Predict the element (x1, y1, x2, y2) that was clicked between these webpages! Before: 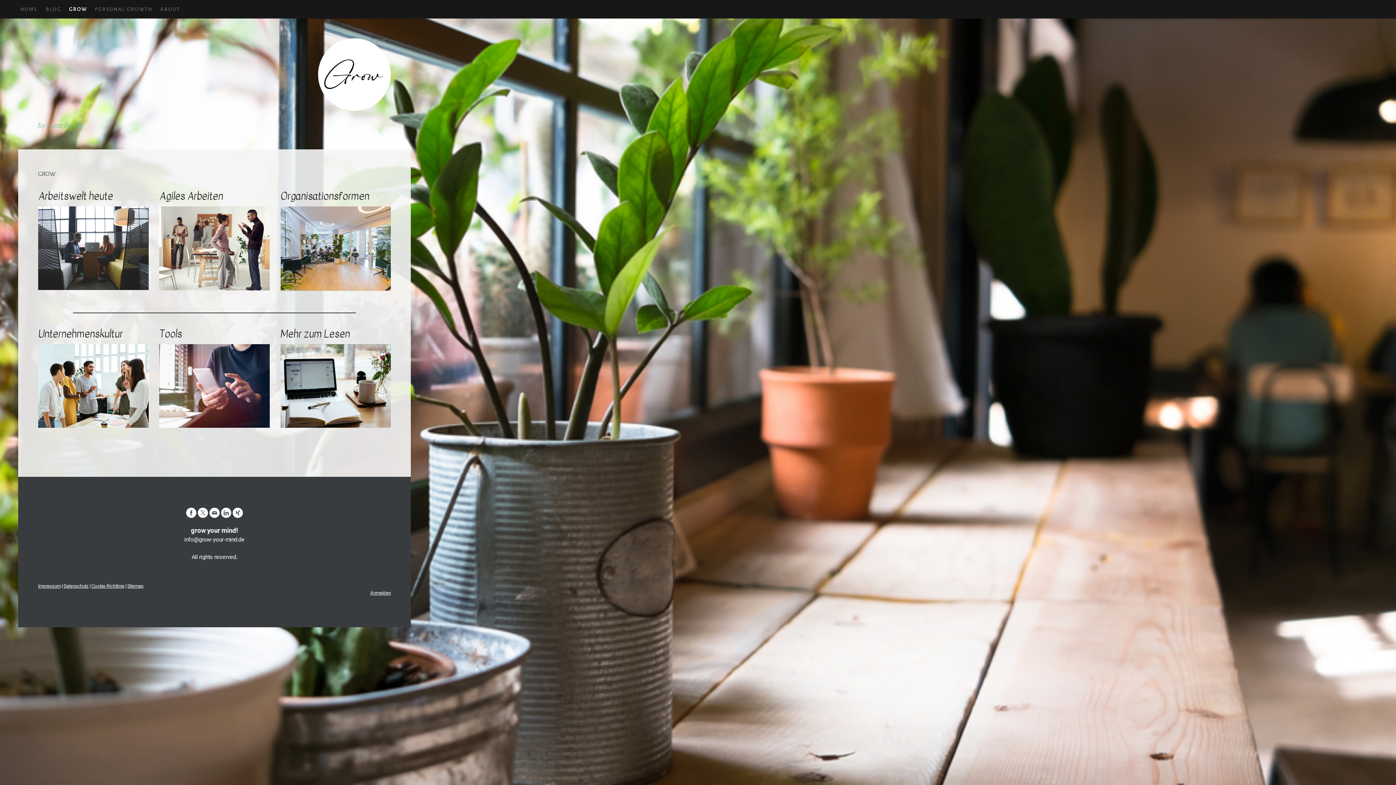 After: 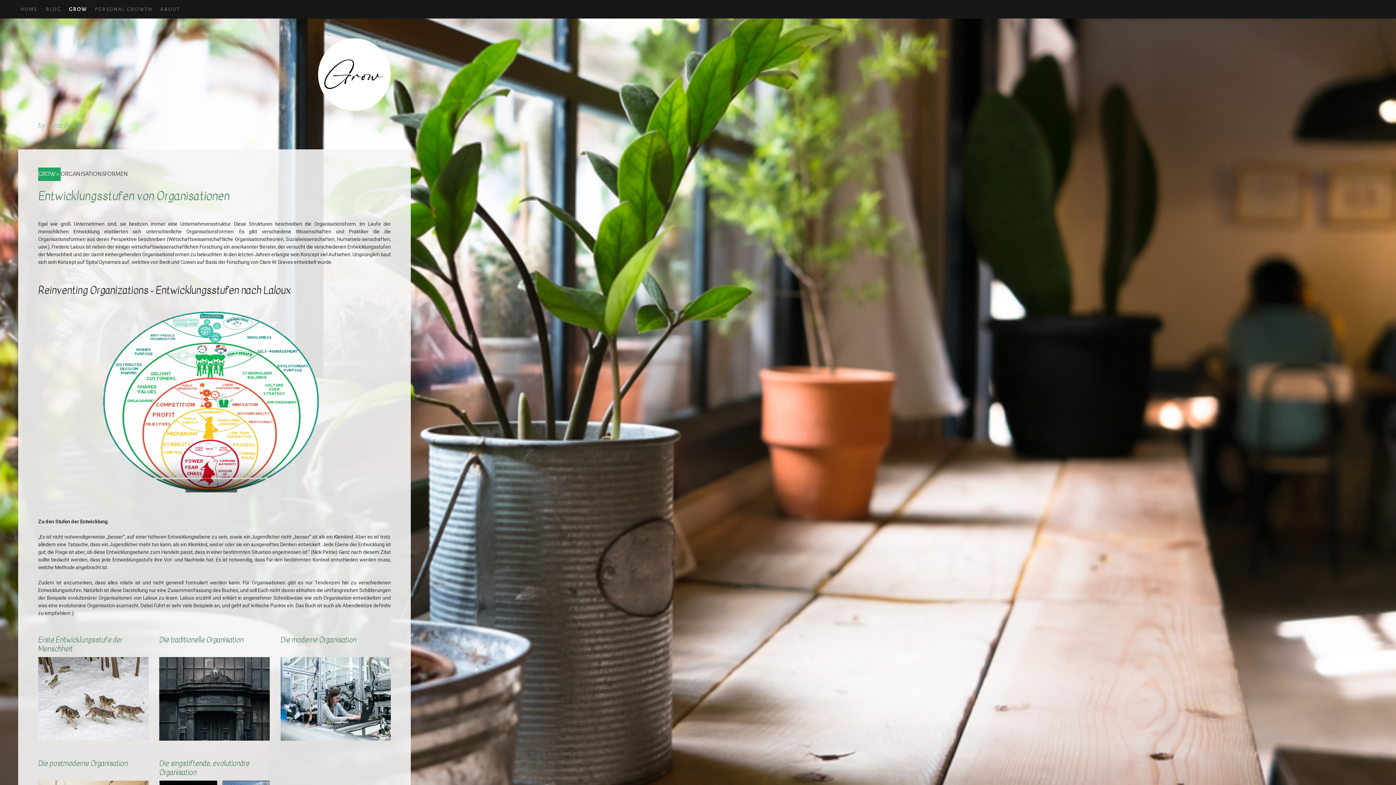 Action: bbox: (280, 207, 390, 213)